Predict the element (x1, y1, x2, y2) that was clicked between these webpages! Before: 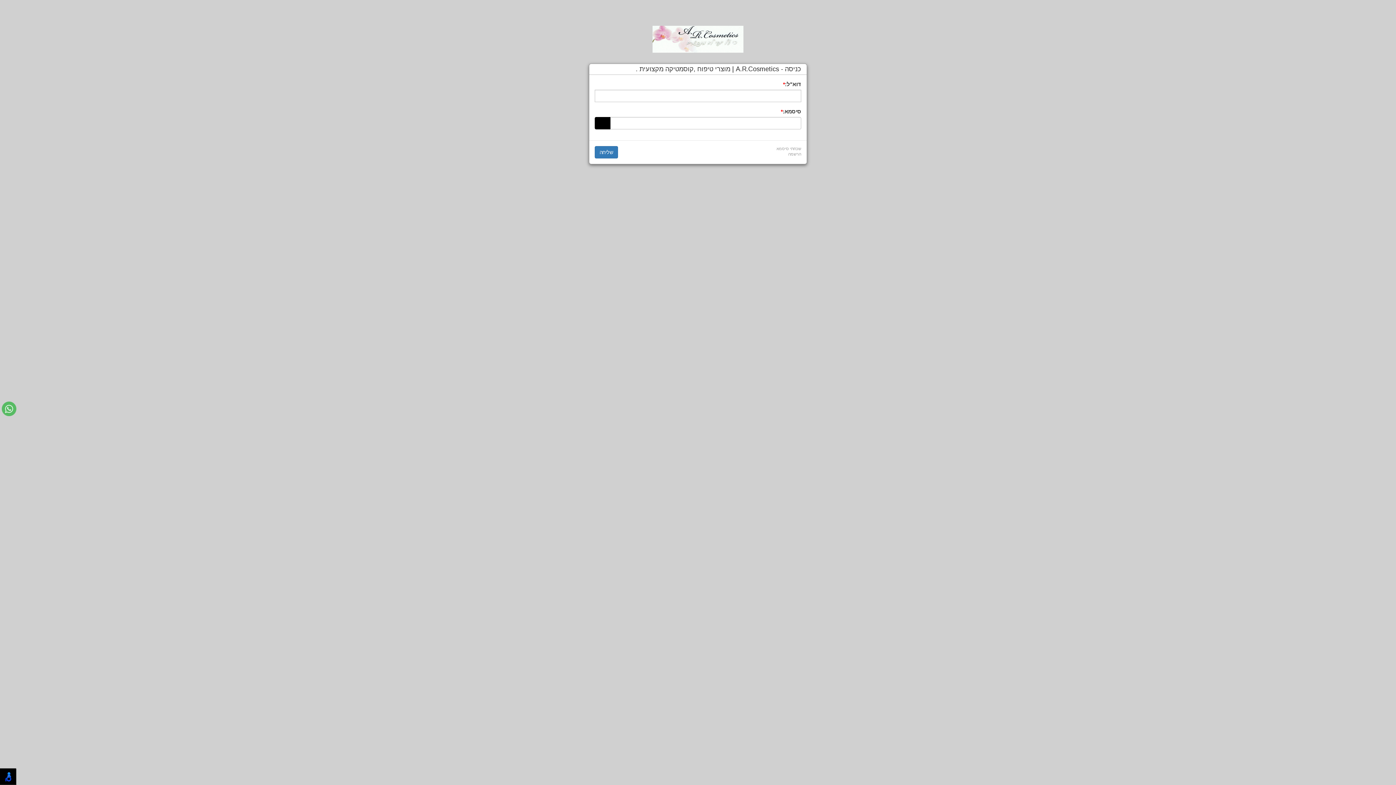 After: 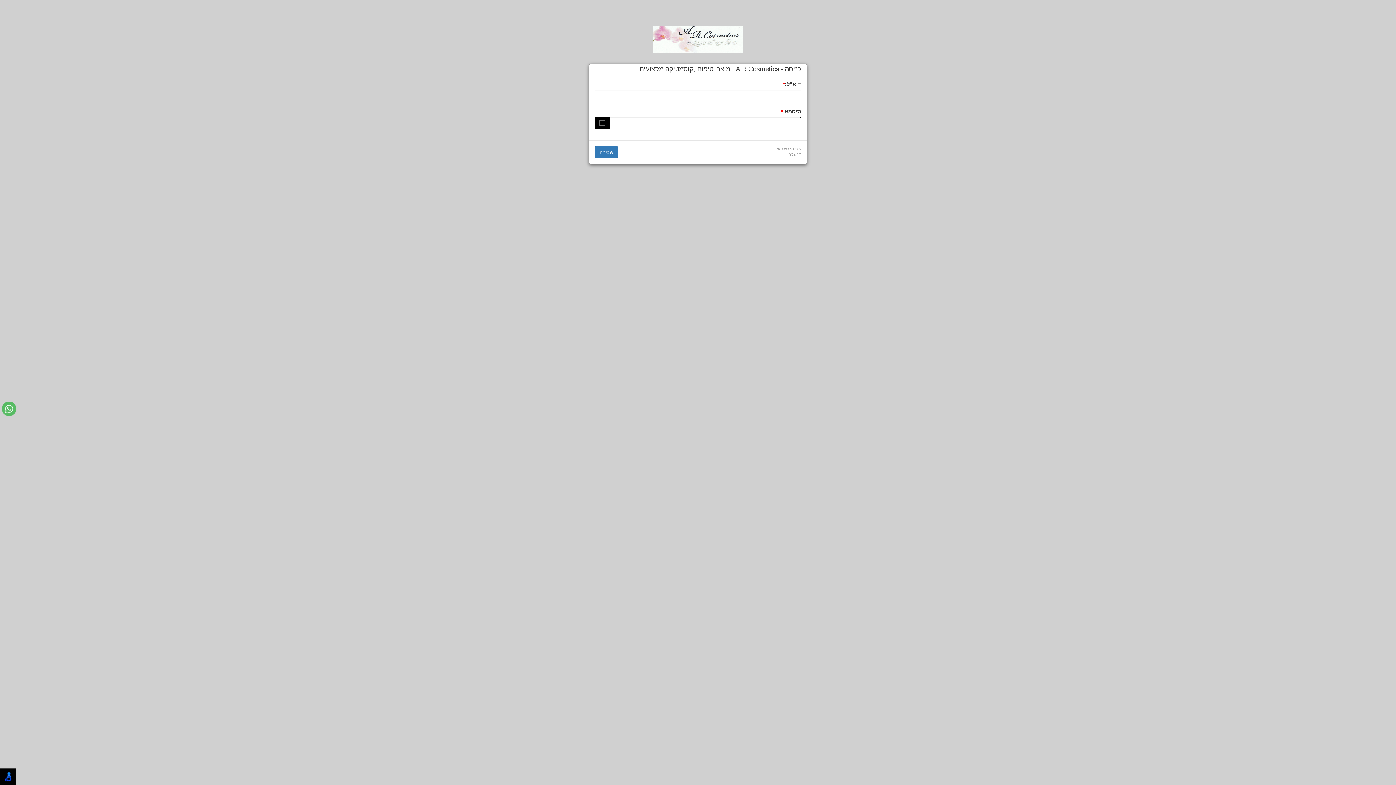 Action: bbox: (599, 120, 606, 126)